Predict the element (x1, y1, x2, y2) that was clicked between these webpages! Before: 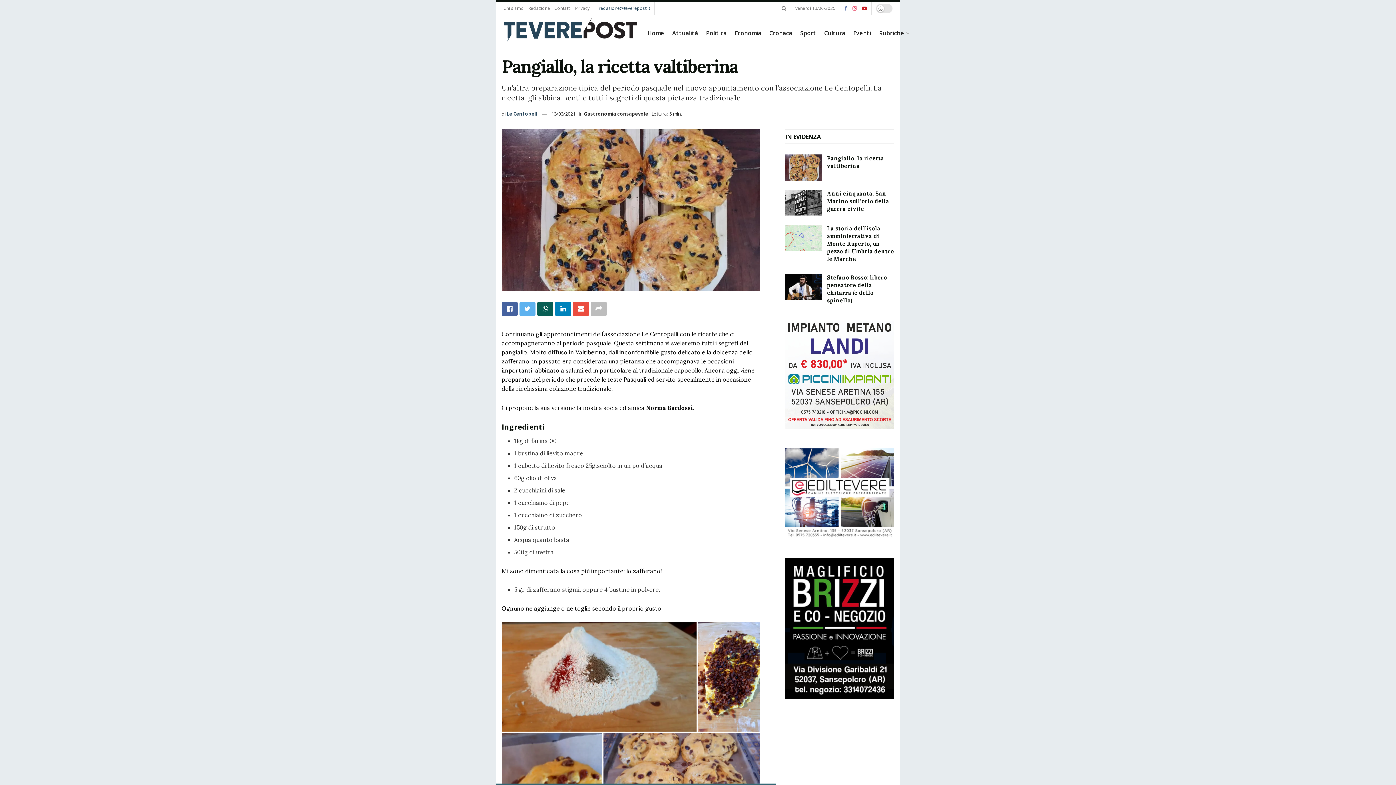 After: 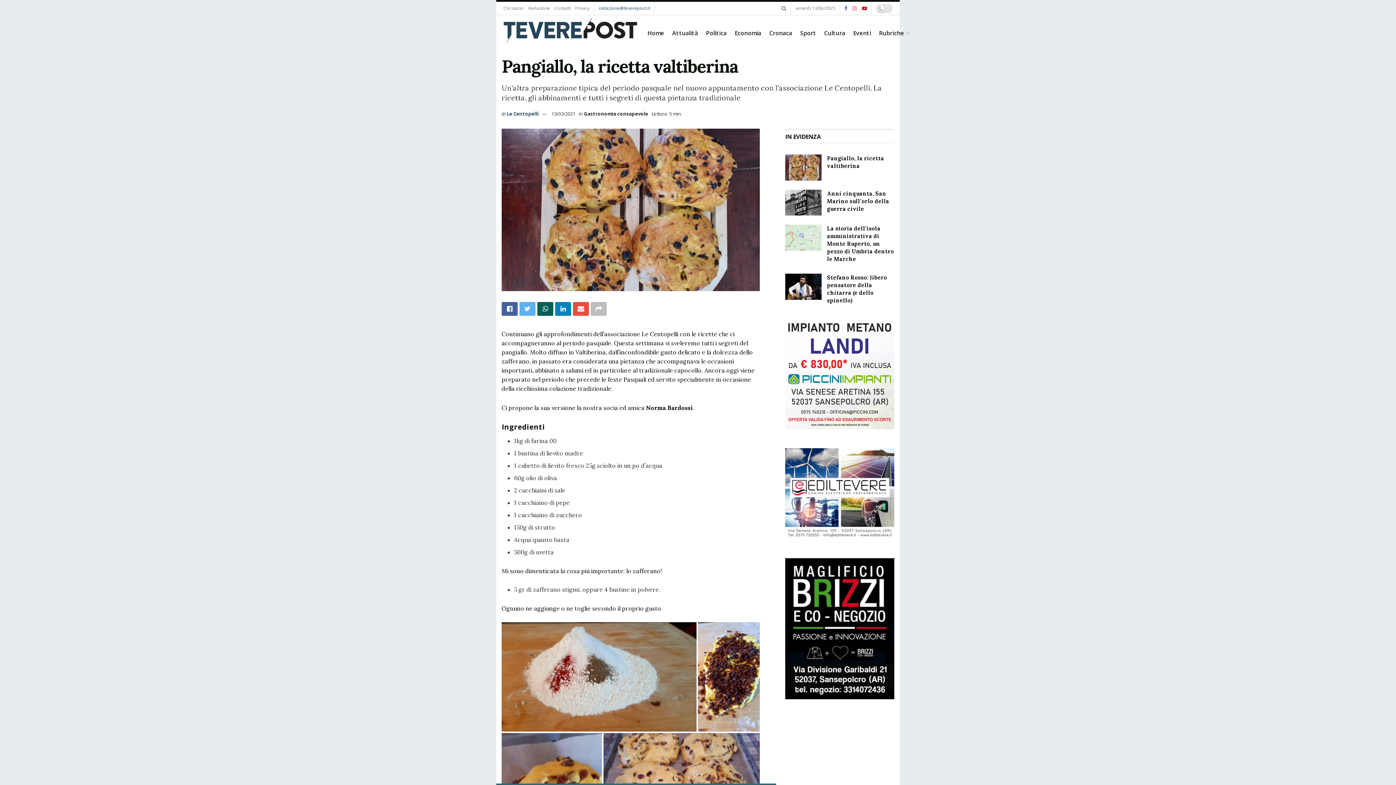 Action: bbox: (785, 154, 821, 180)